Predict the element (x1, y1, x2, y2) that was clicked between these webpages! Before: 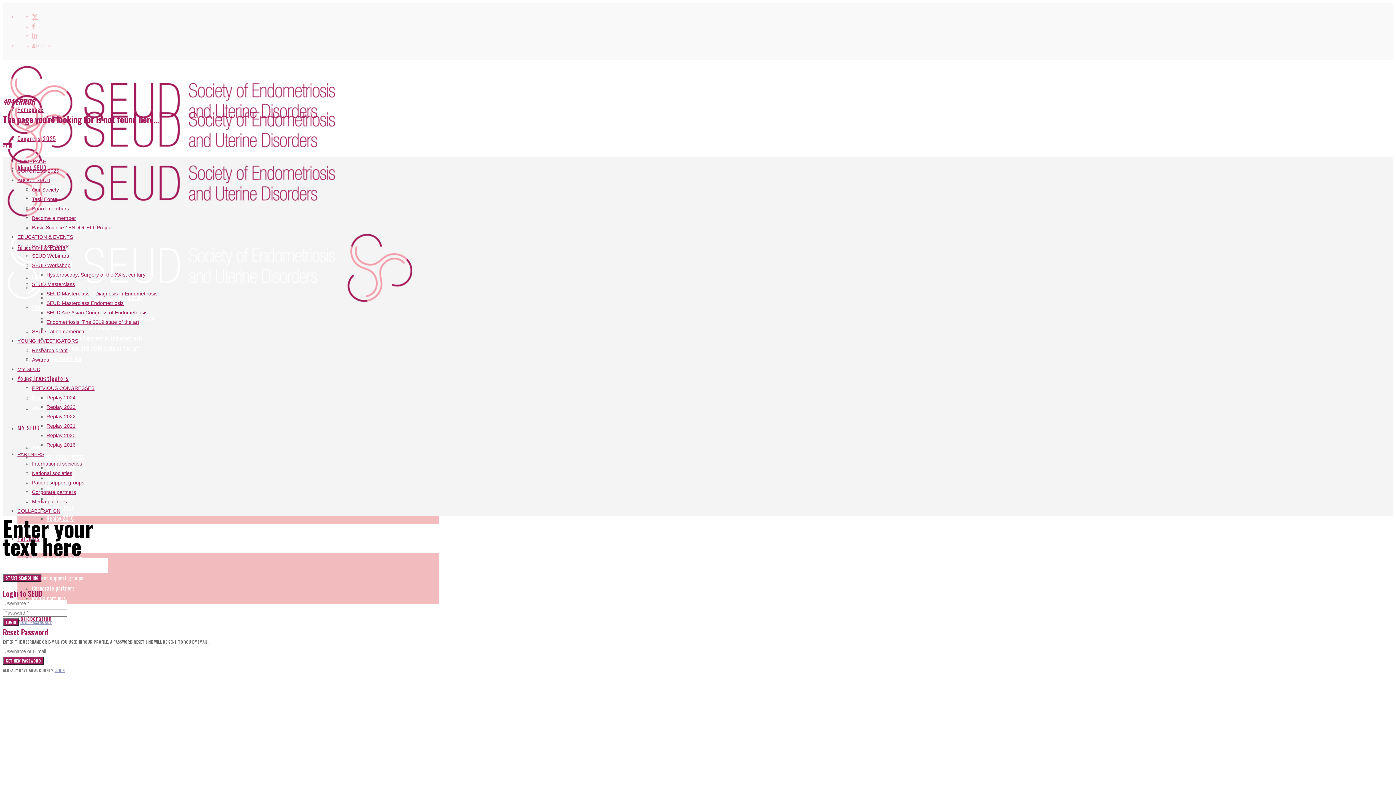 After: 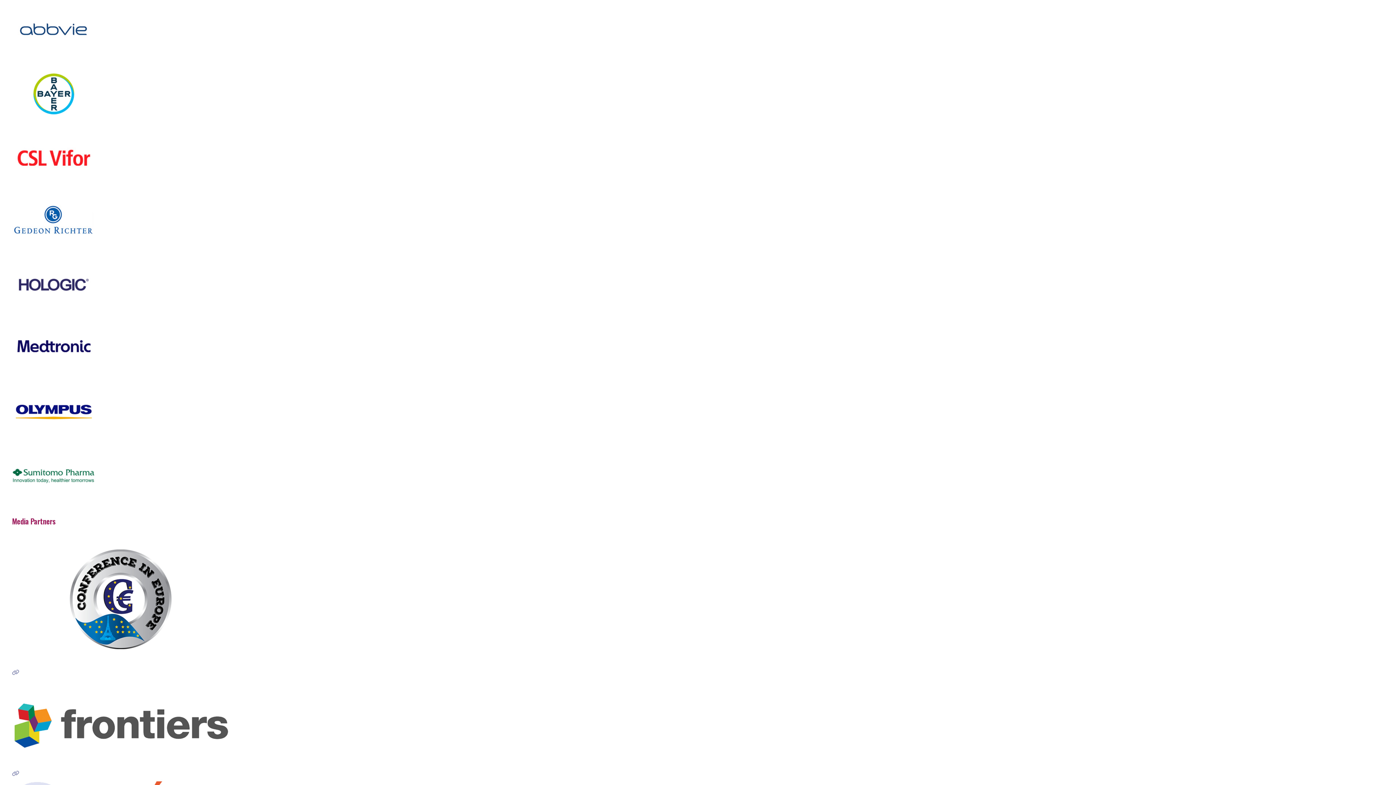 Action: label: Corporate partners bbox: (32, 584, 74, 592)